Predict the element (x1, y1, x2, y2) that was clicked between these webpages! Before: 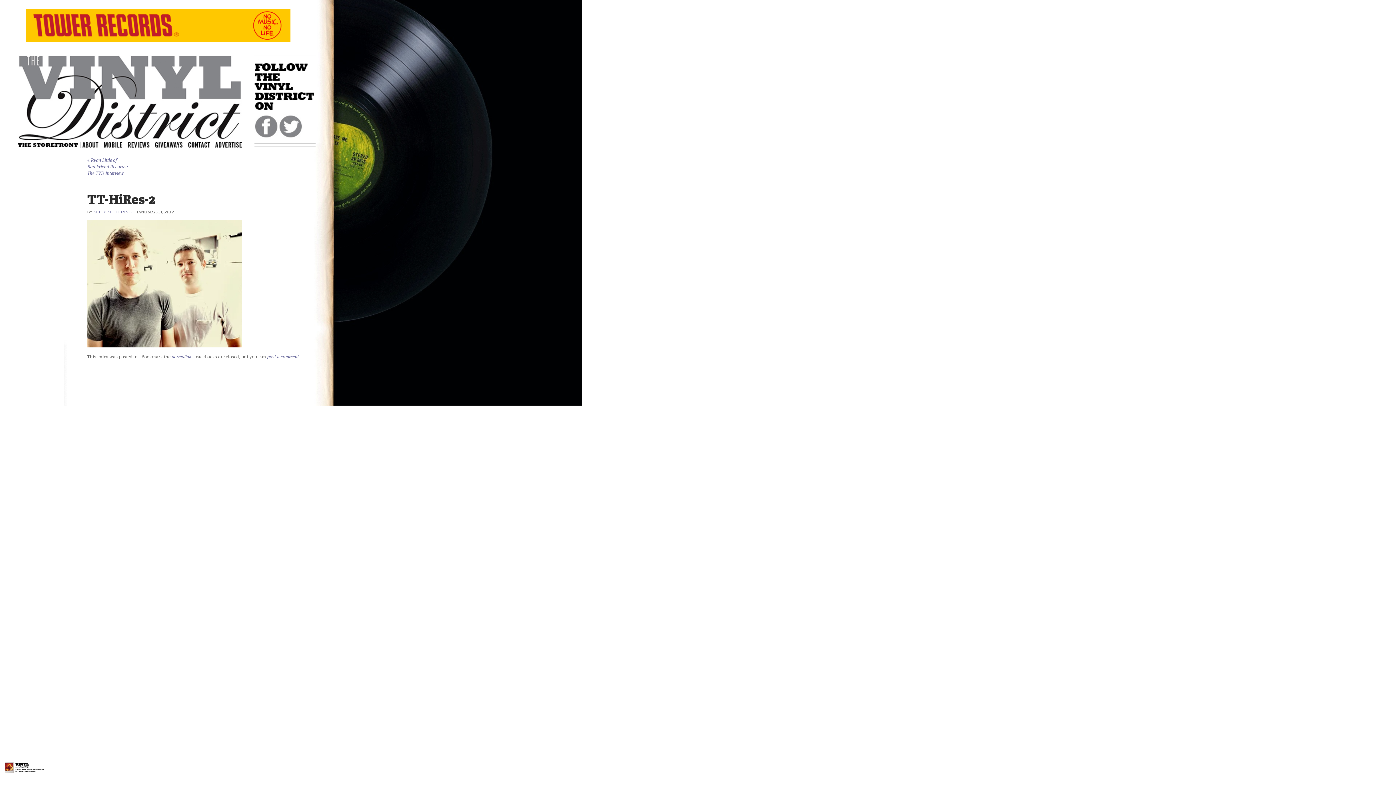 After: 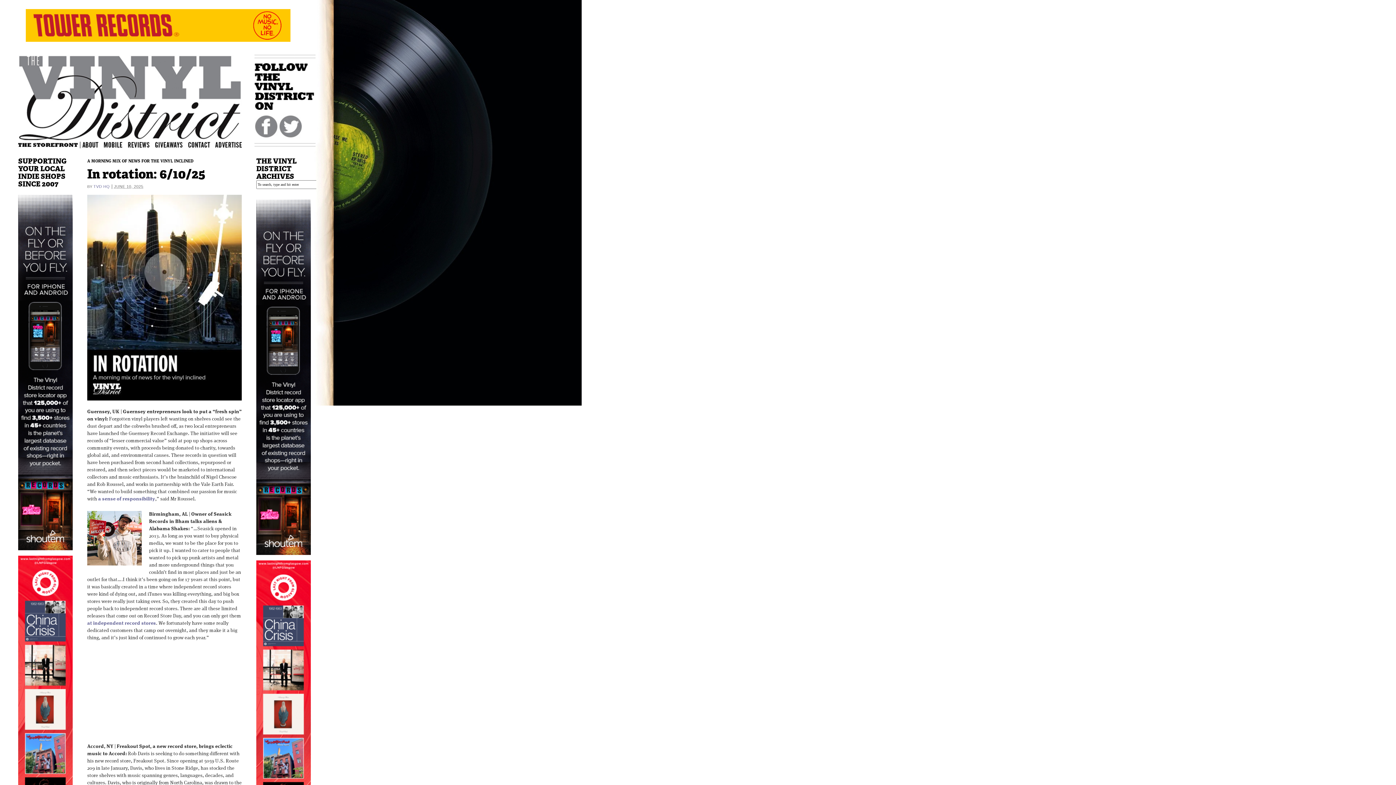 Action: label: The Vinyl District bbox: (18, 54, 242, 138)